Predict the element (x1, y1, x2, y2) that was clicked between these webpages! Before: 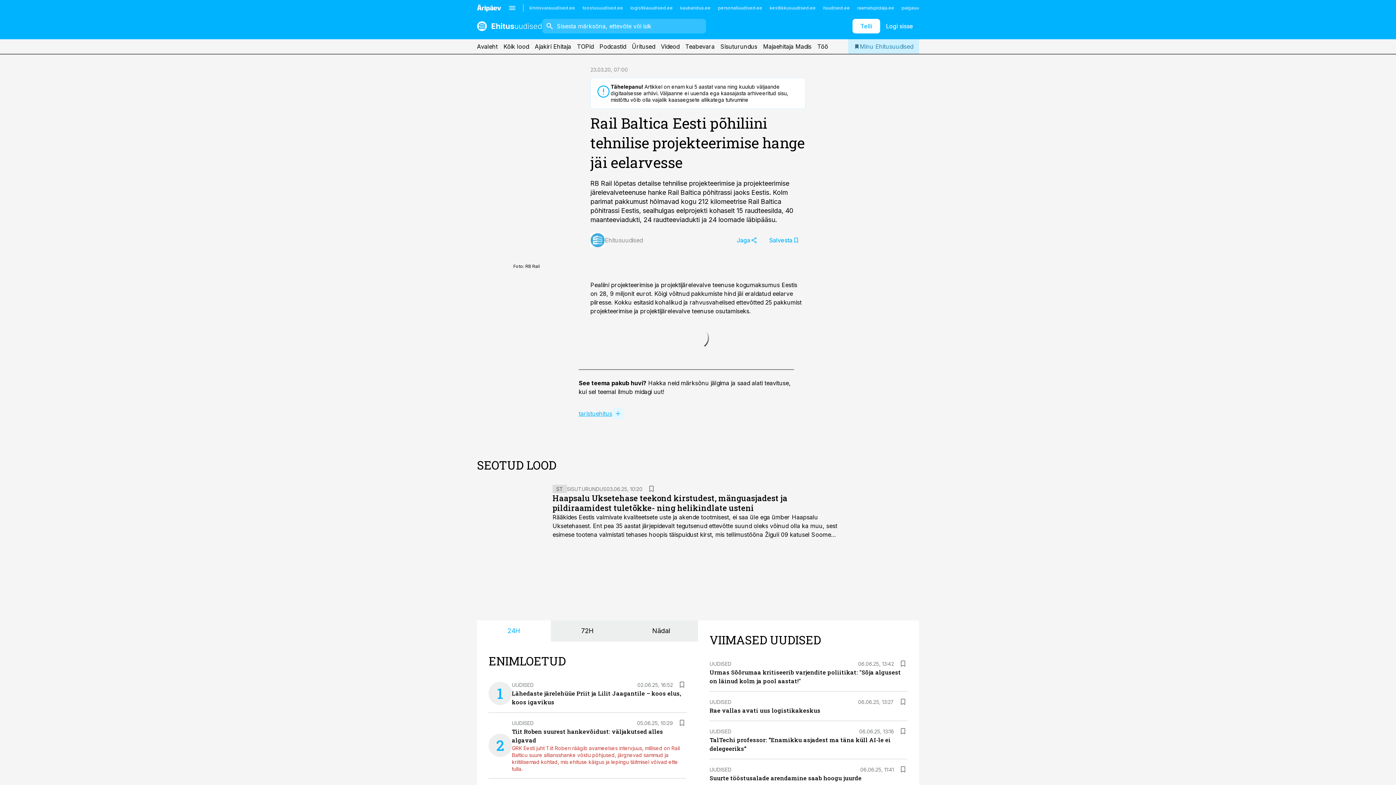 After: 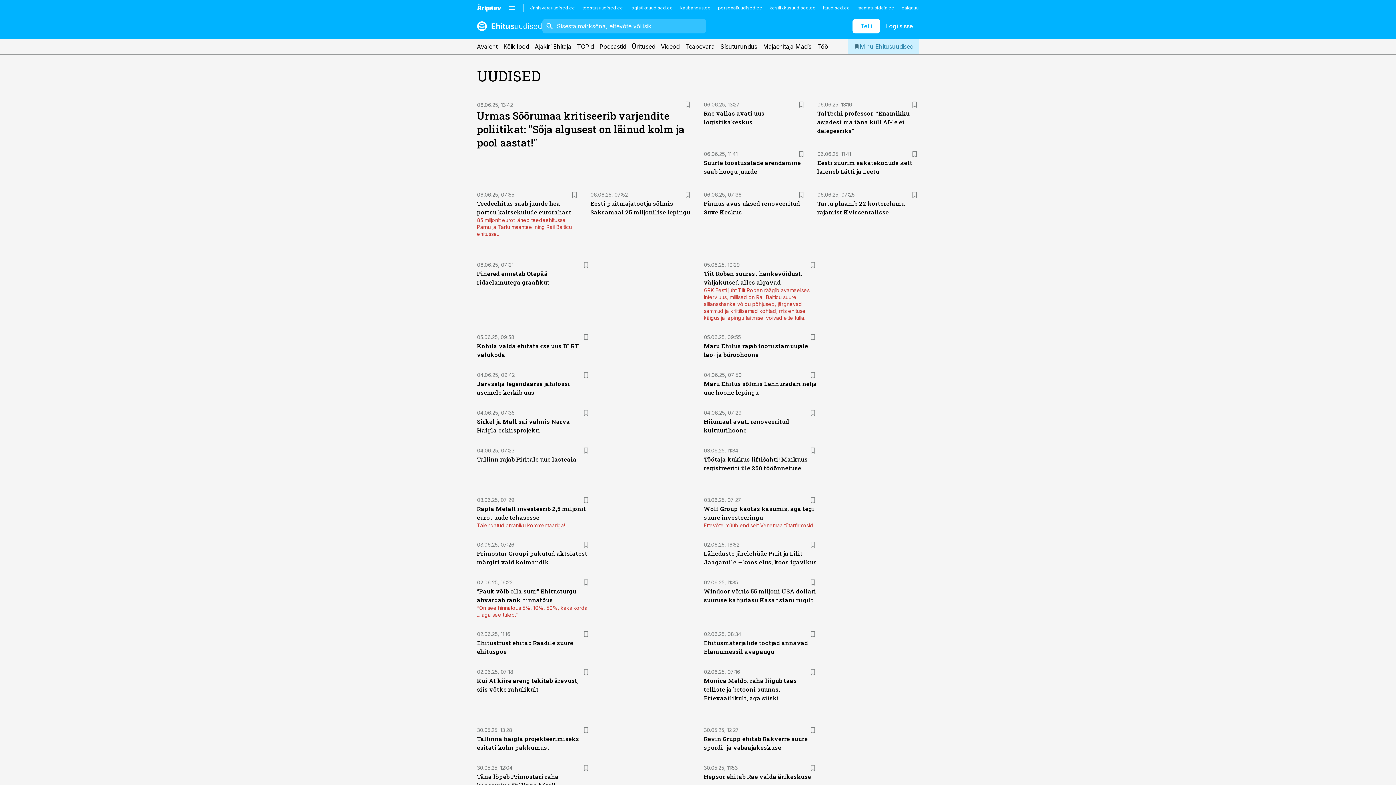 Action: bbox: (709, 660, 731, 667) label: UUDISED